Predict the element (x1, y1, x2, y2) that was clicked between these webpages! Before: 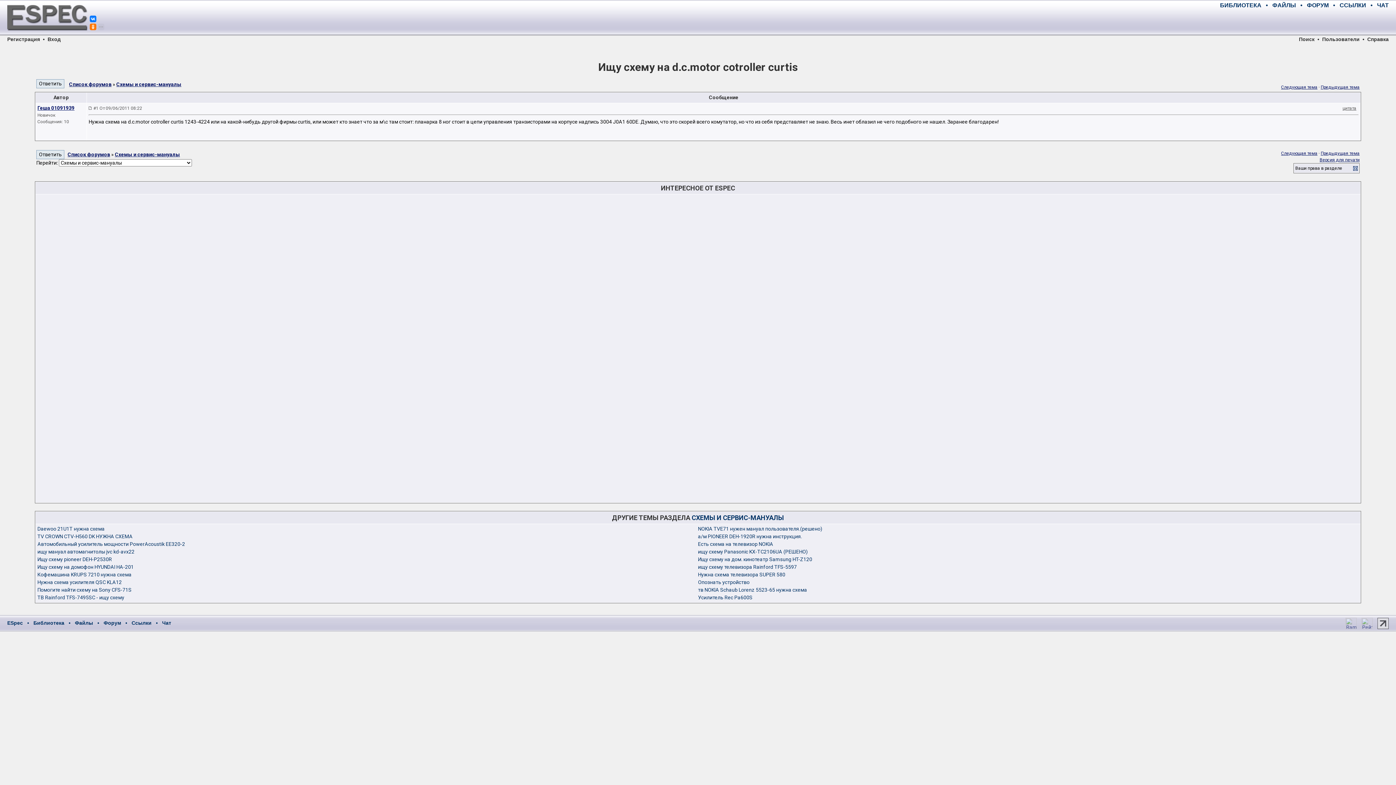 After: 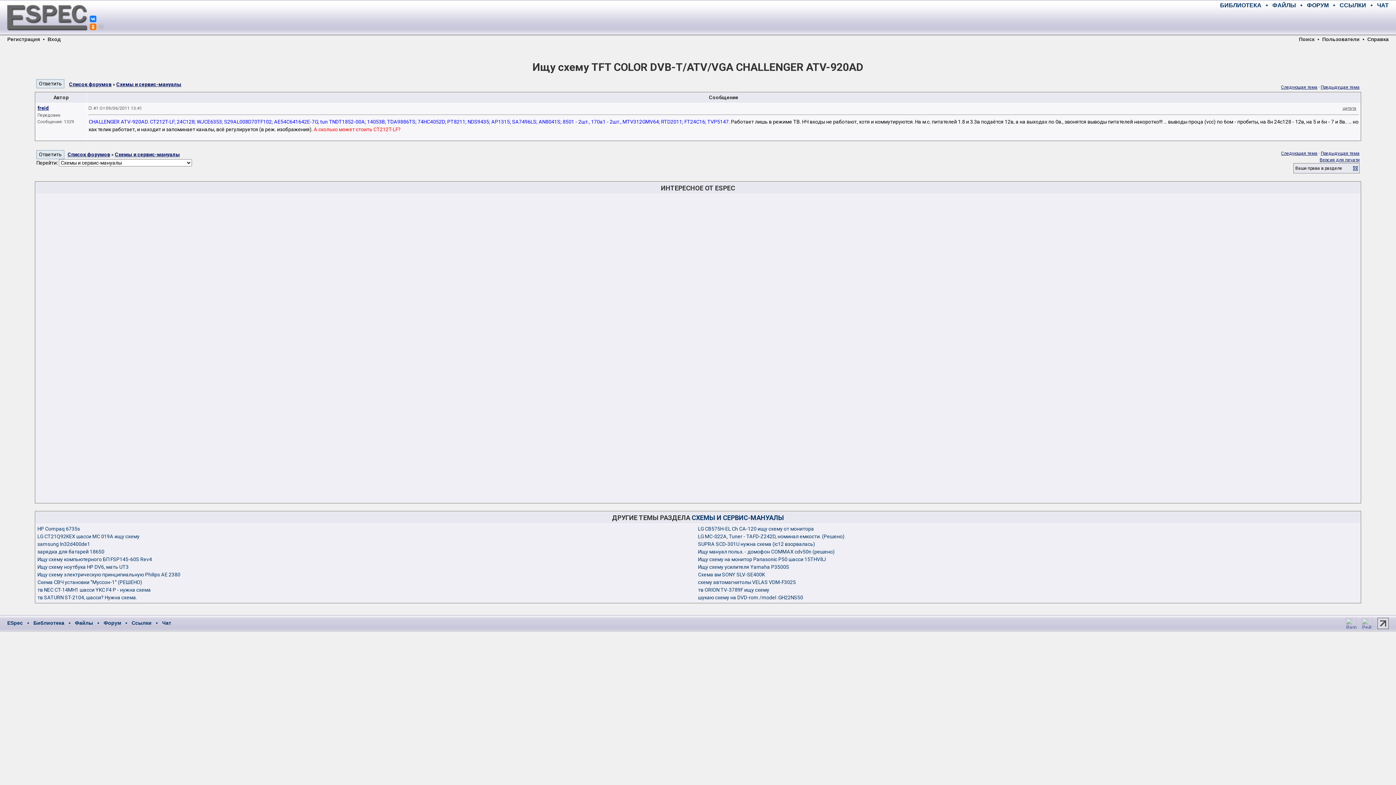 Action: label: Следующая тема bbox: (1281, 84, 1317, 89)